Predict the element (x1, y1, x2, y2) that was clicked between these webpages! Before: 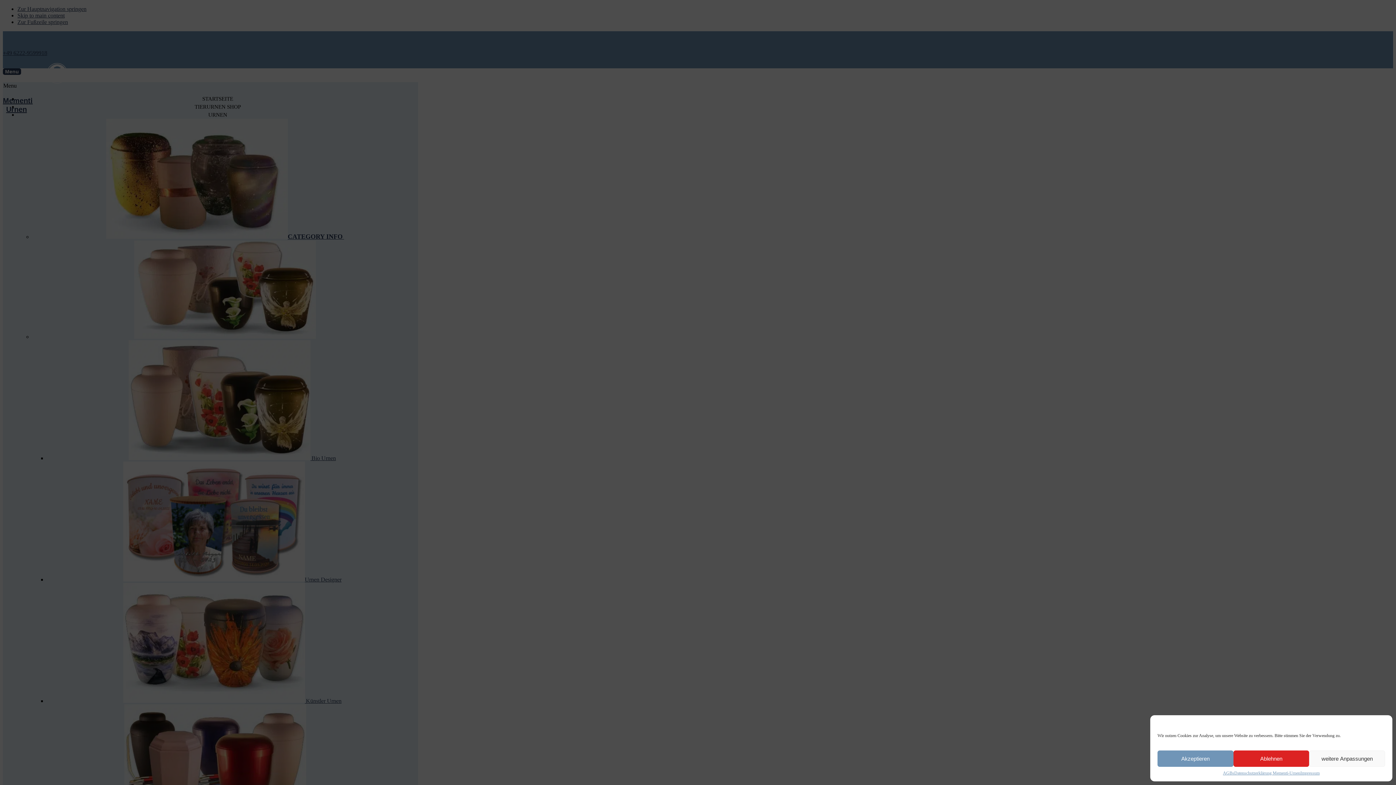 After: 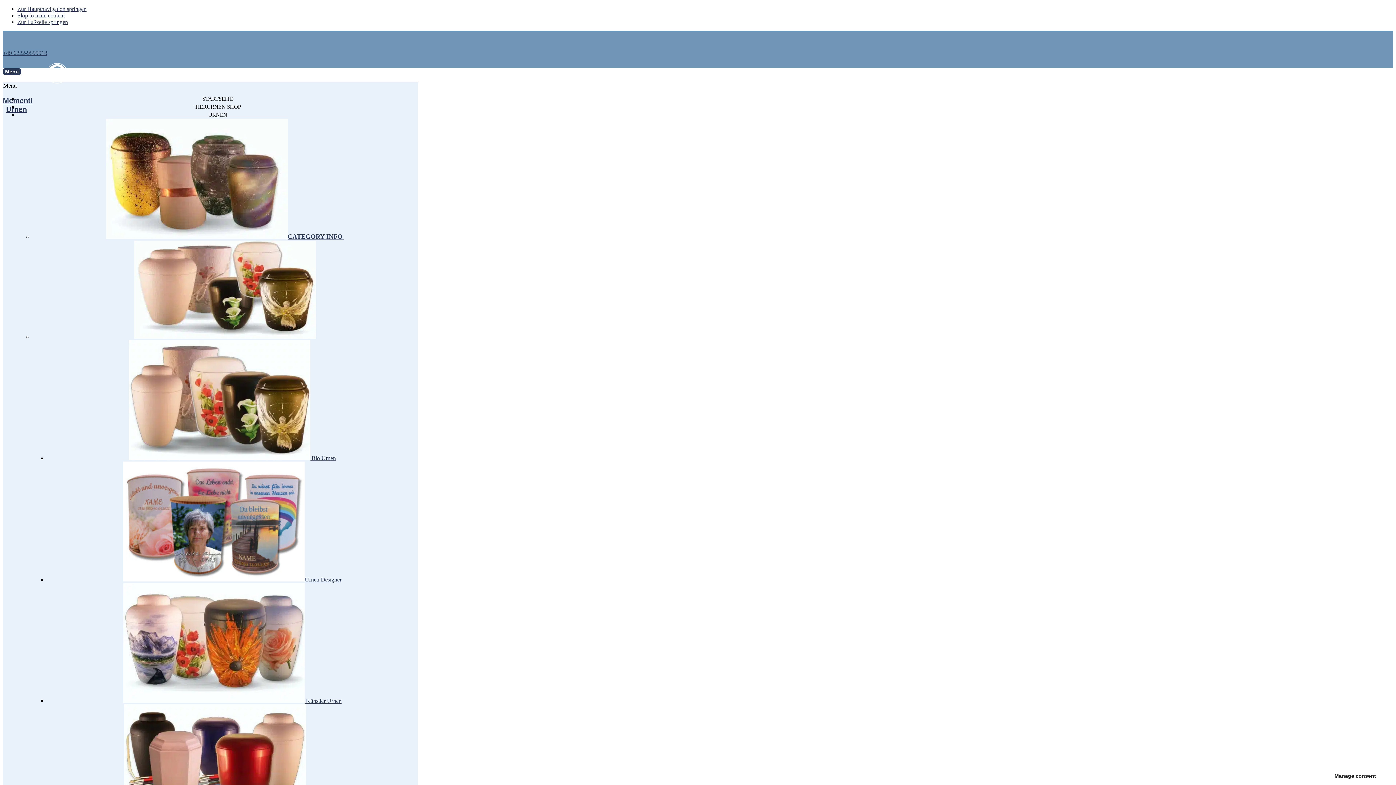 Action: label: Akzeptieren bbox: (1157, 750, 1233, 767)